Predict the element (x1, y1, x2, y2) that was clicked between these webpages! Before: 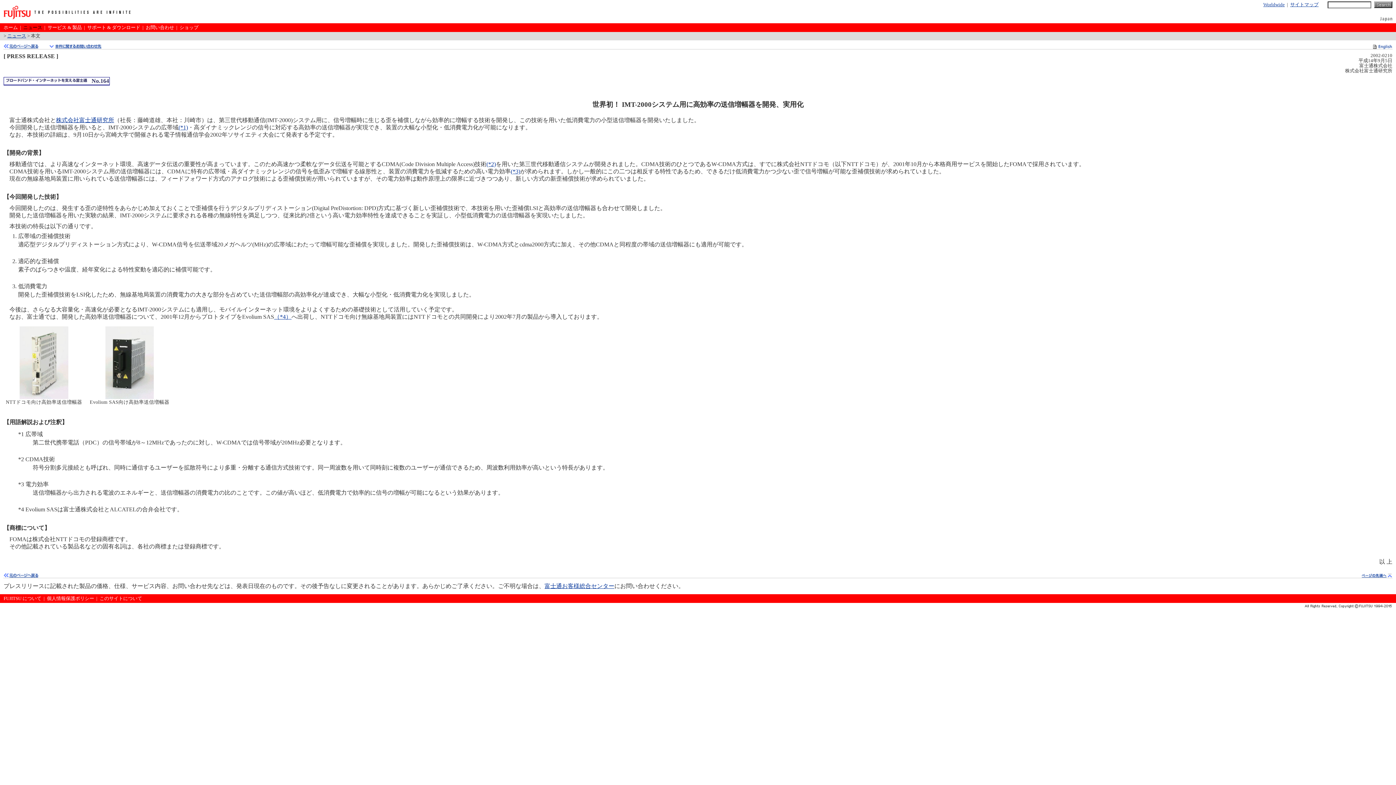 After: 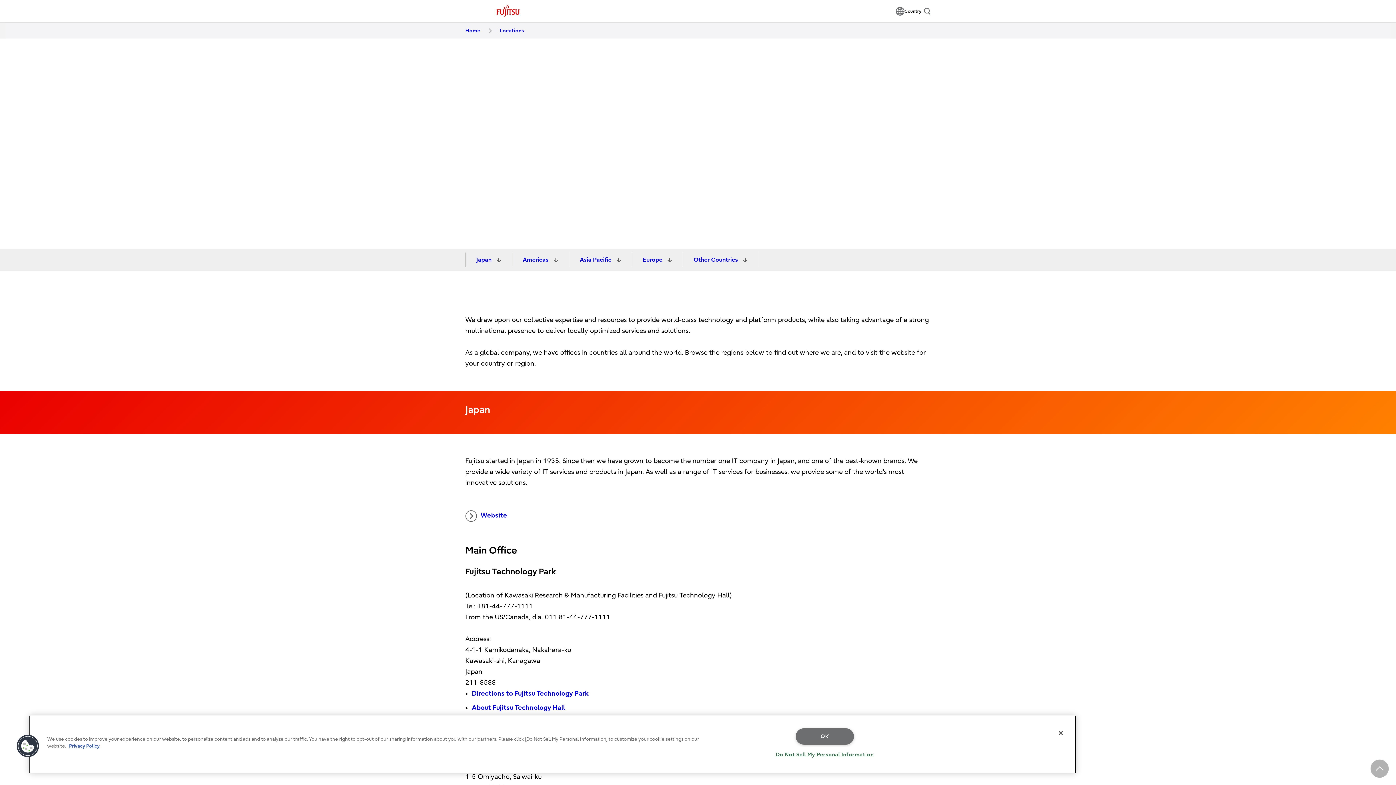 Action: bbox: (1263, 2, 1285, 7) label: Worldwide